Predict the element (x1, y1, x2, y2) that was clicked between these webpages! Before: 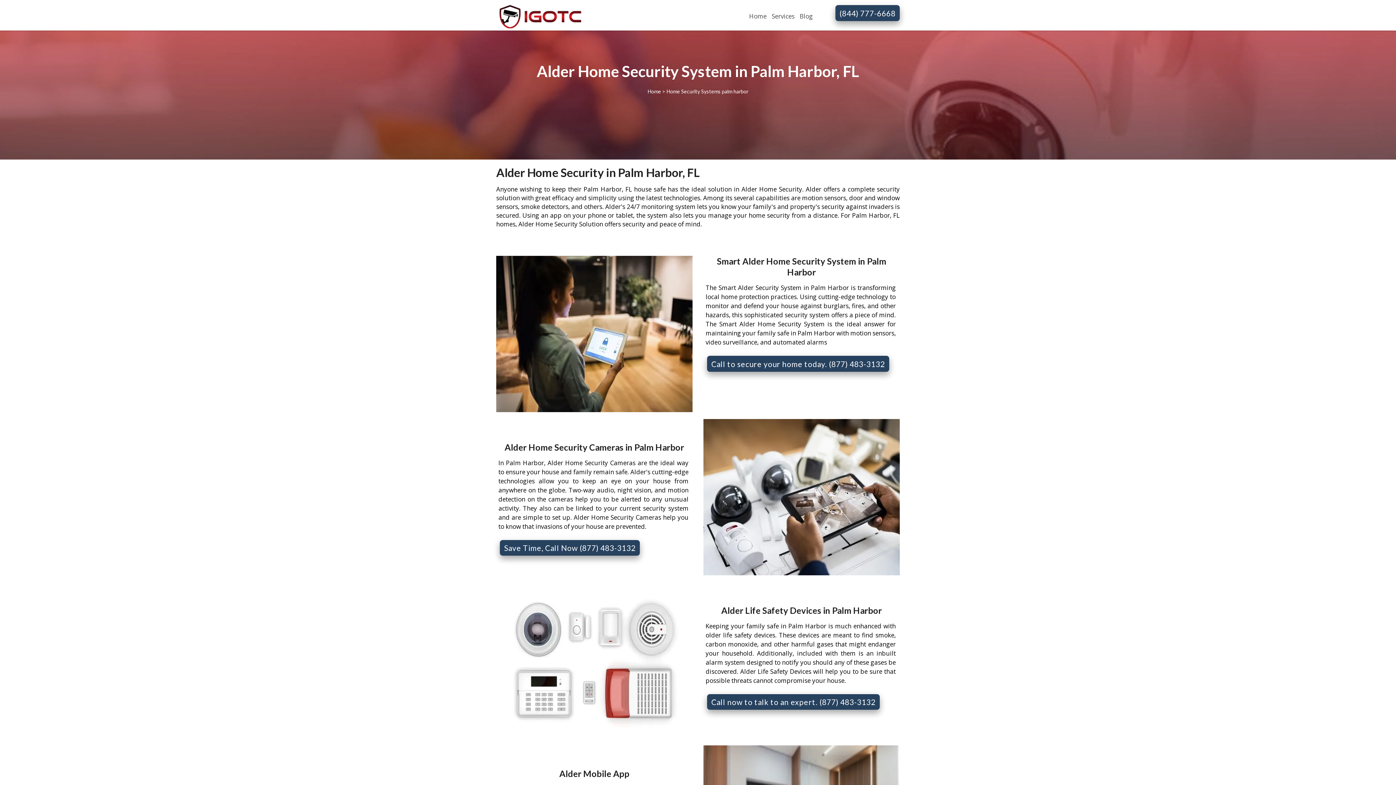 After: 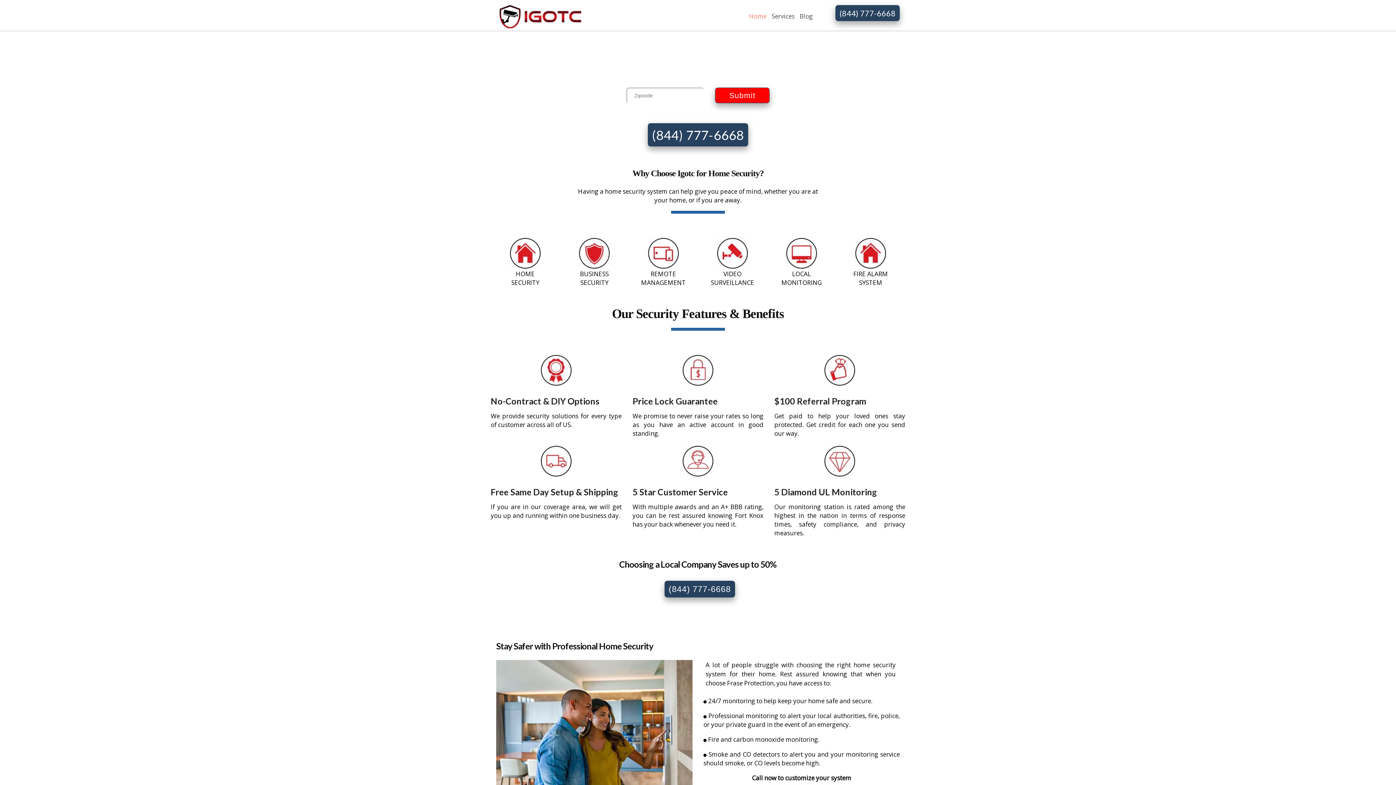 Action: bbox: (496, 0, 584, 30)